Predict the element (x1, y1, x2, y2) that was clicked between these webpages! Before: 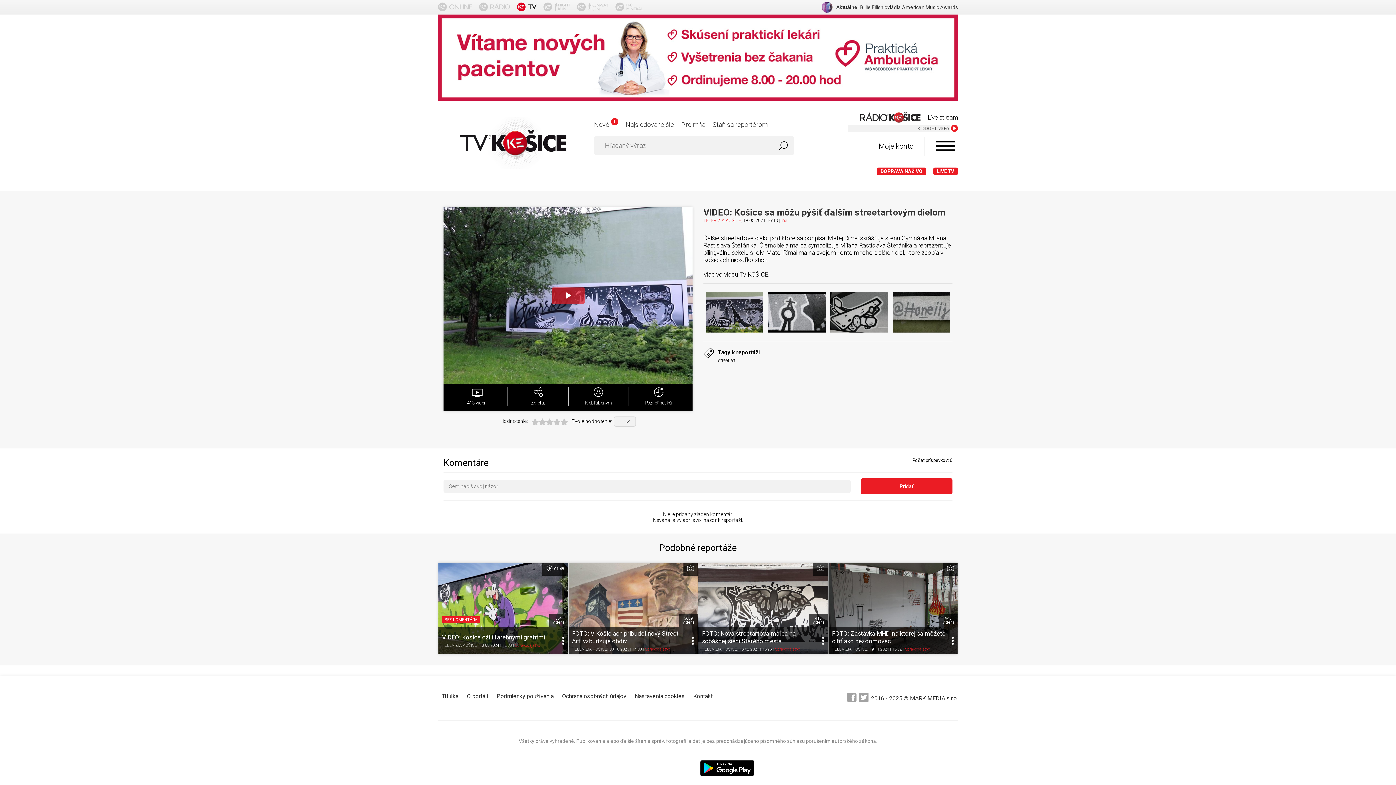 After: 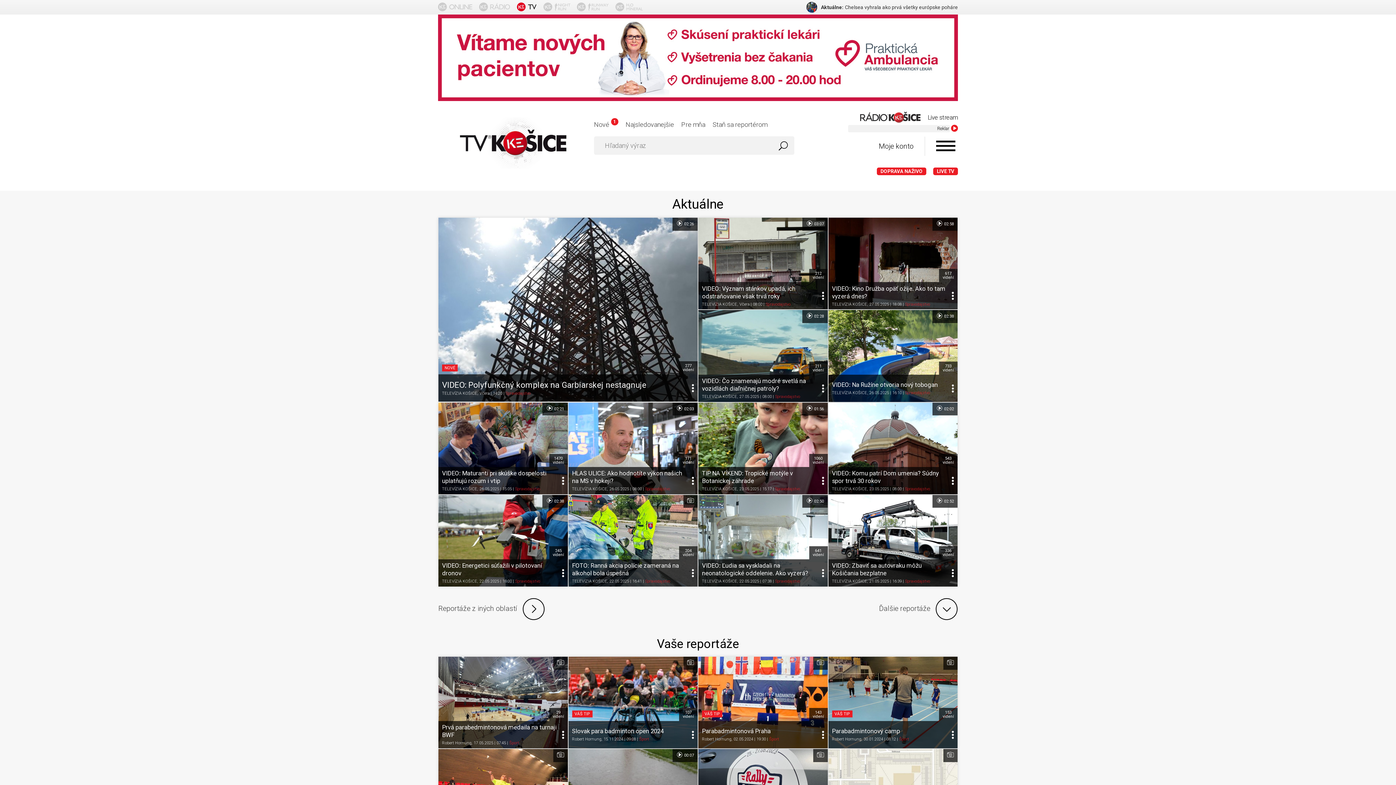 Action: bbox: (516, 2, 536, 12)